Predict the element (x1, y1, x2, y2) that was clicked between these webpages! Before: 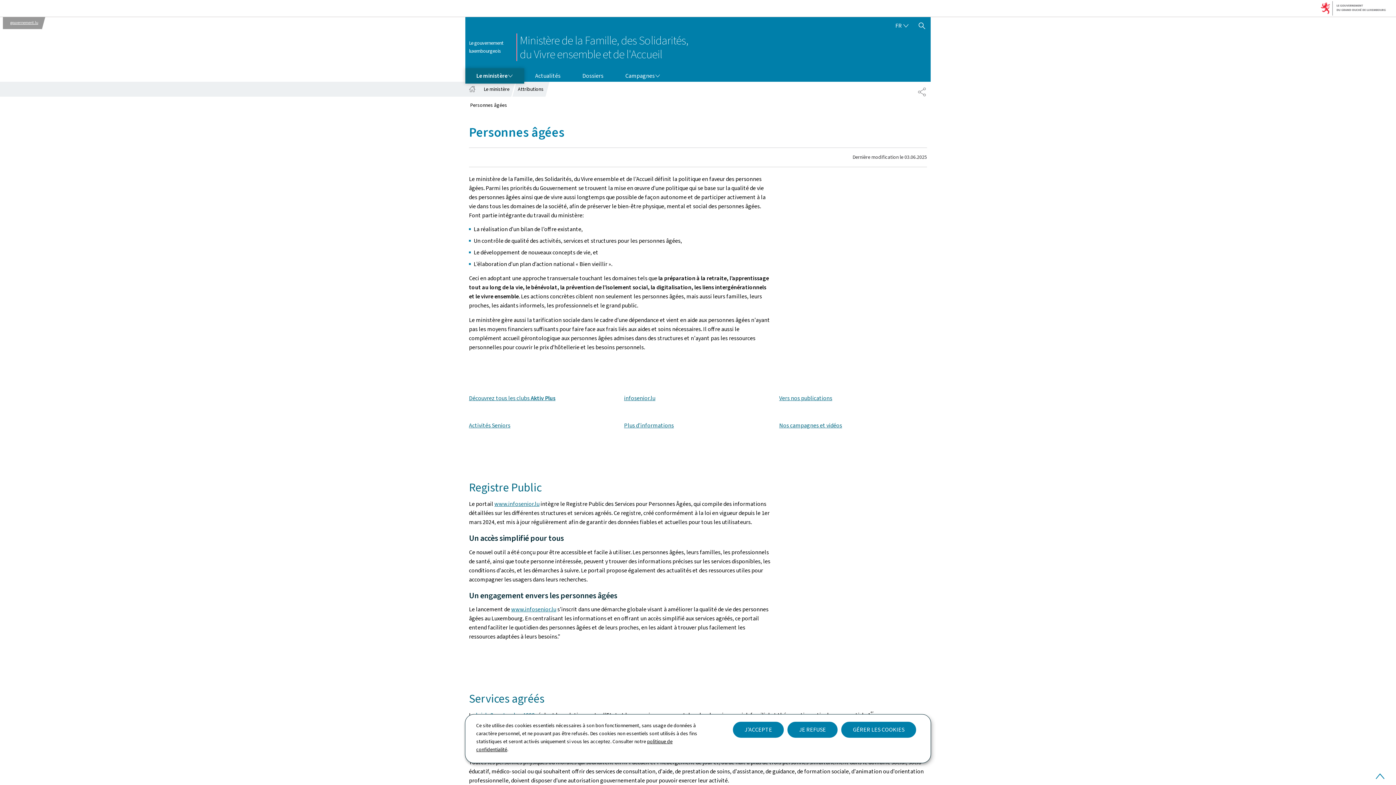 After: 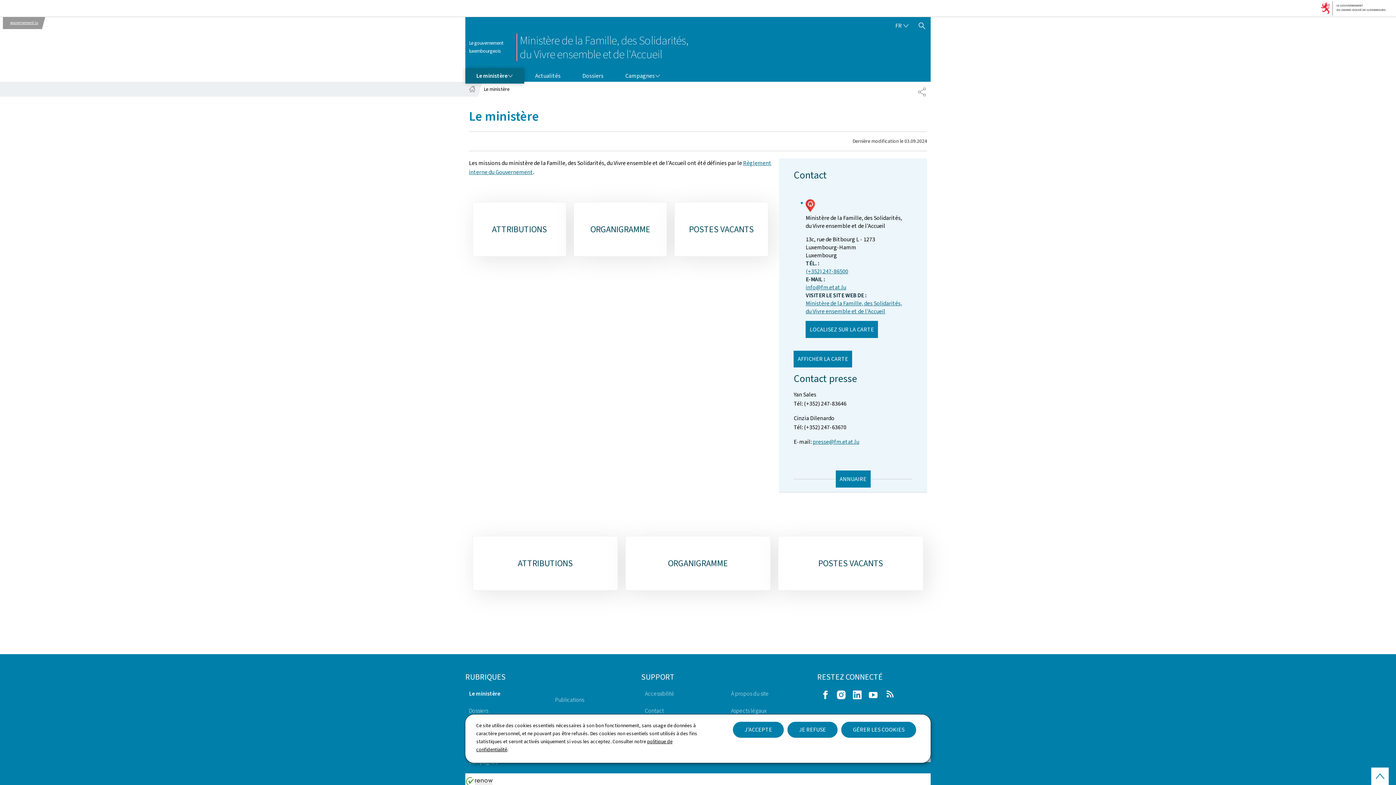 Action: label: Le ministère bbox: (480, 81, 513, 96)